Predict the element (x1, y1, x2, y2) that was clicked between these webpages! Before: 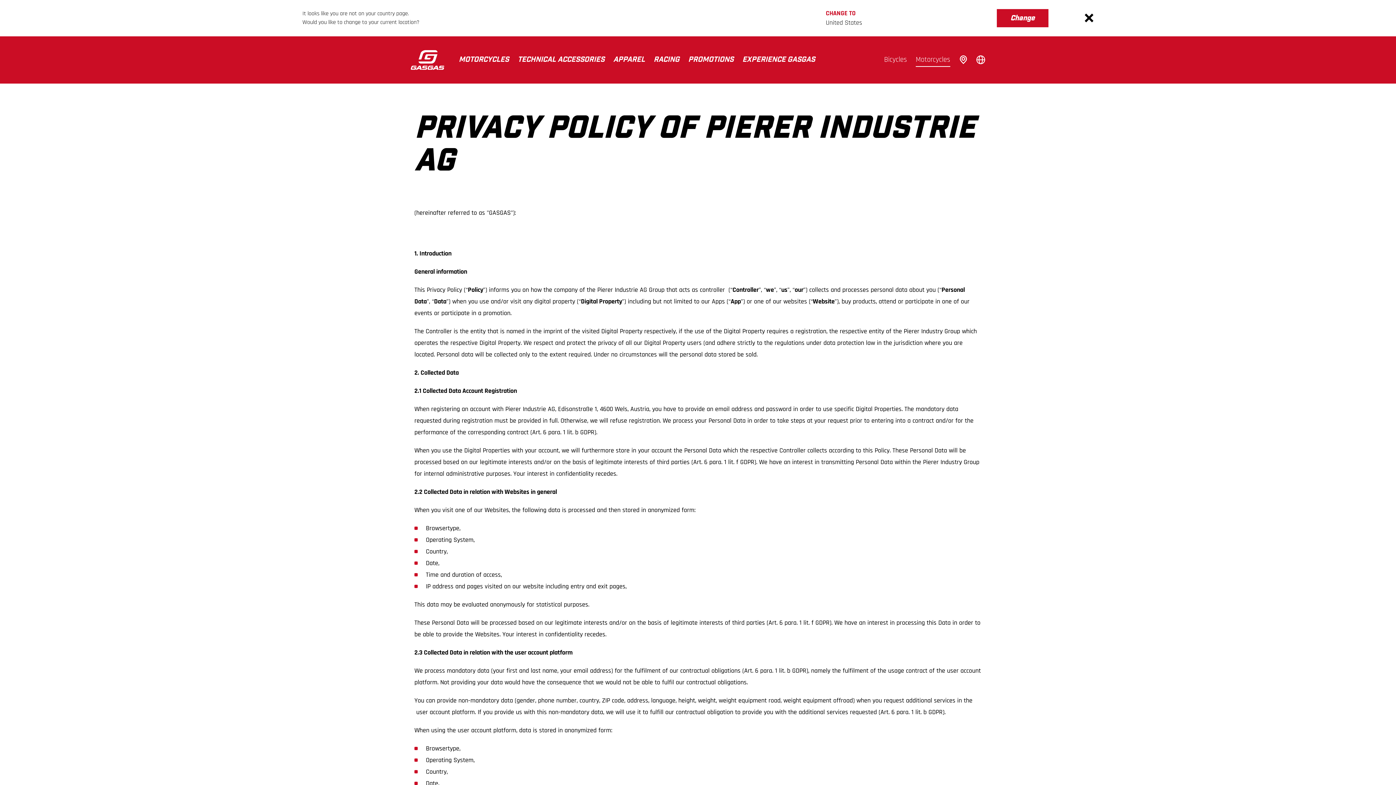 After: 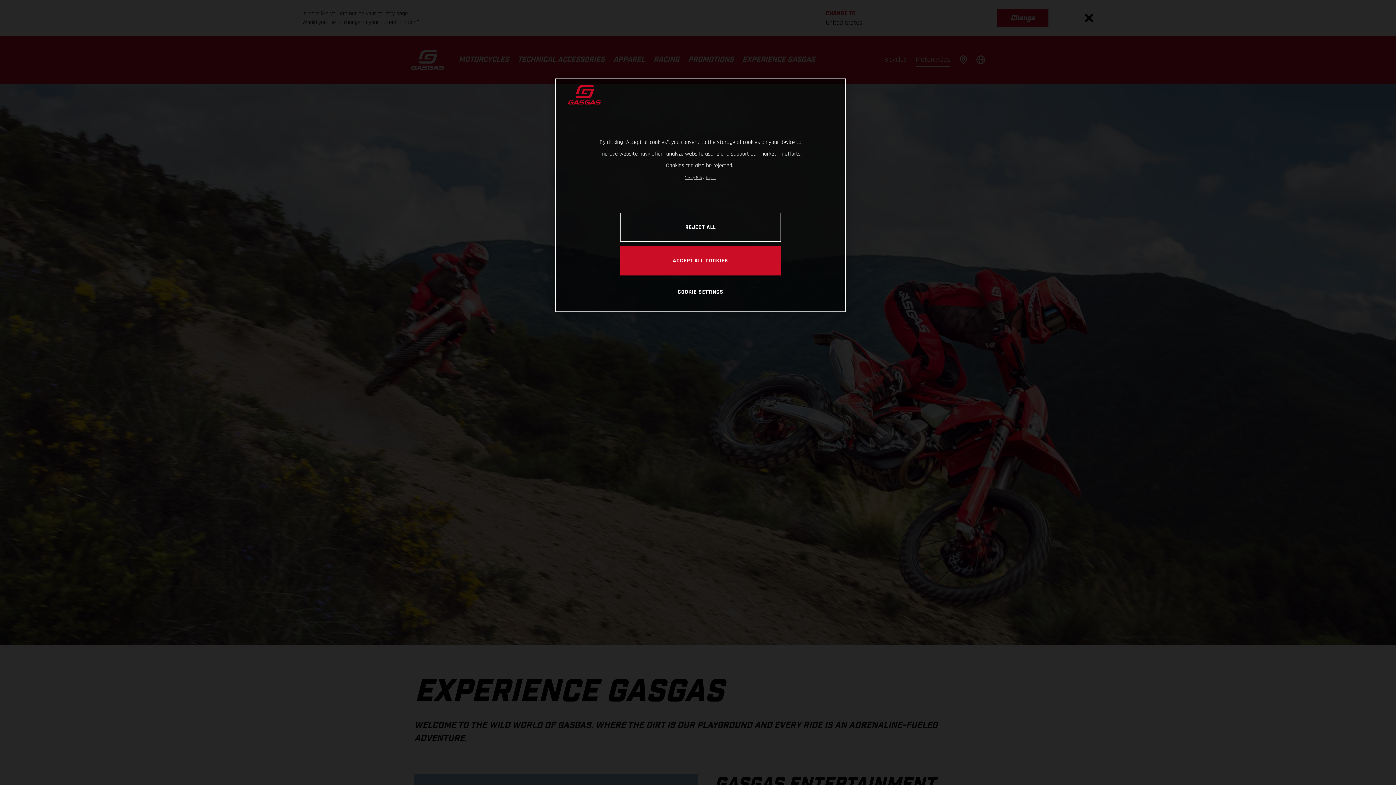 Action: label: EXPERIENCE GASGAS bbox: (742, 53, 815, 66)